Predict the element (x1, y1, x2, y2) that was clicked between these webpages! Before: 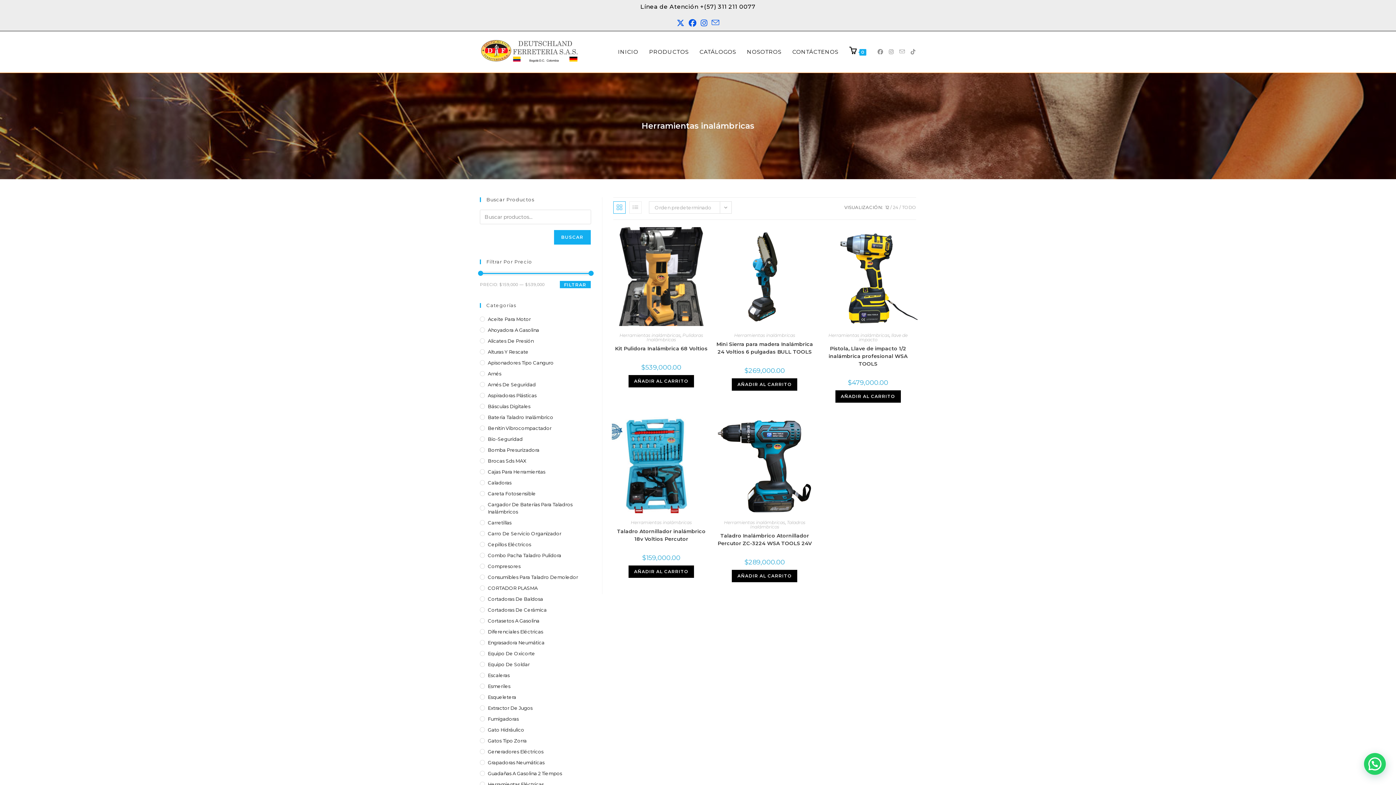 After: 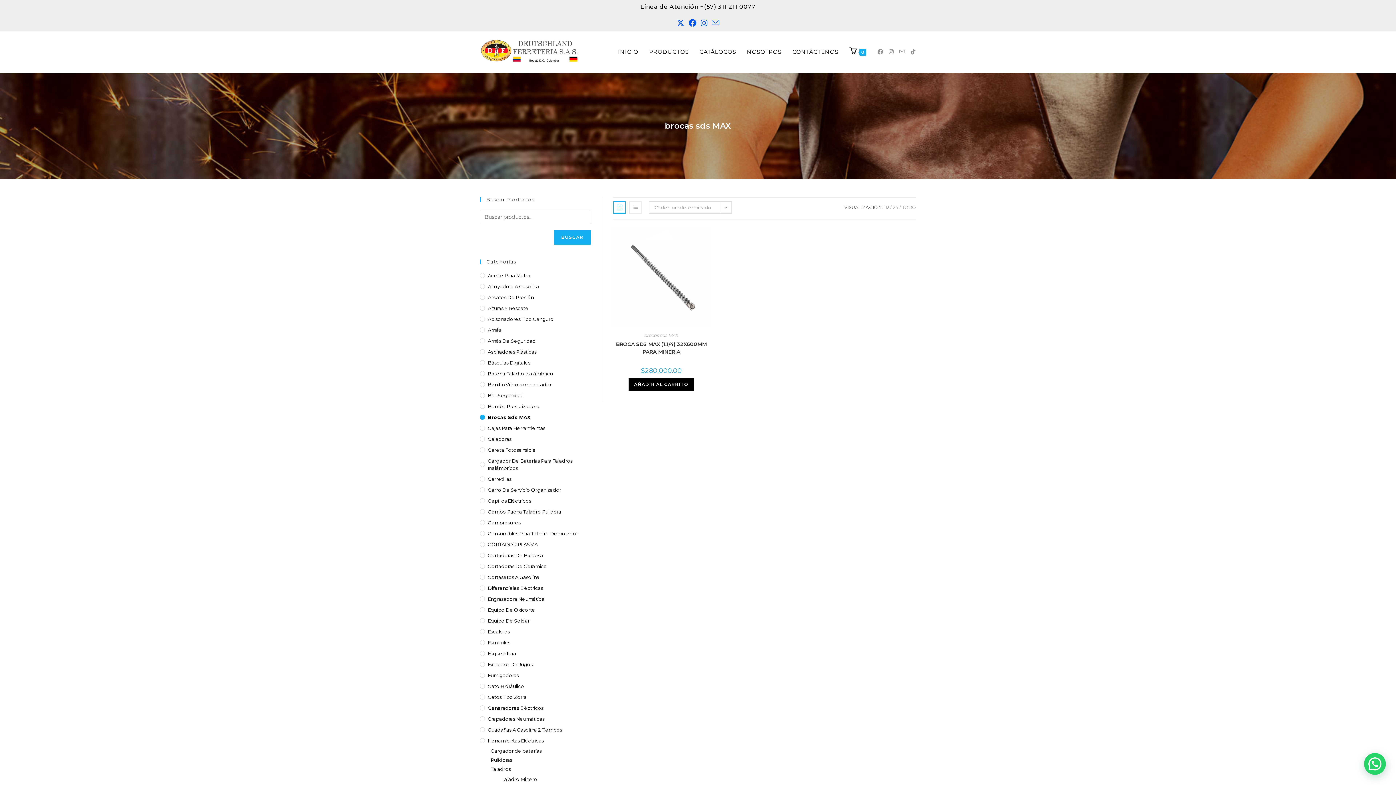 Action: label: Brocas Sds MAX bbox: (480, 457, 591, 464)